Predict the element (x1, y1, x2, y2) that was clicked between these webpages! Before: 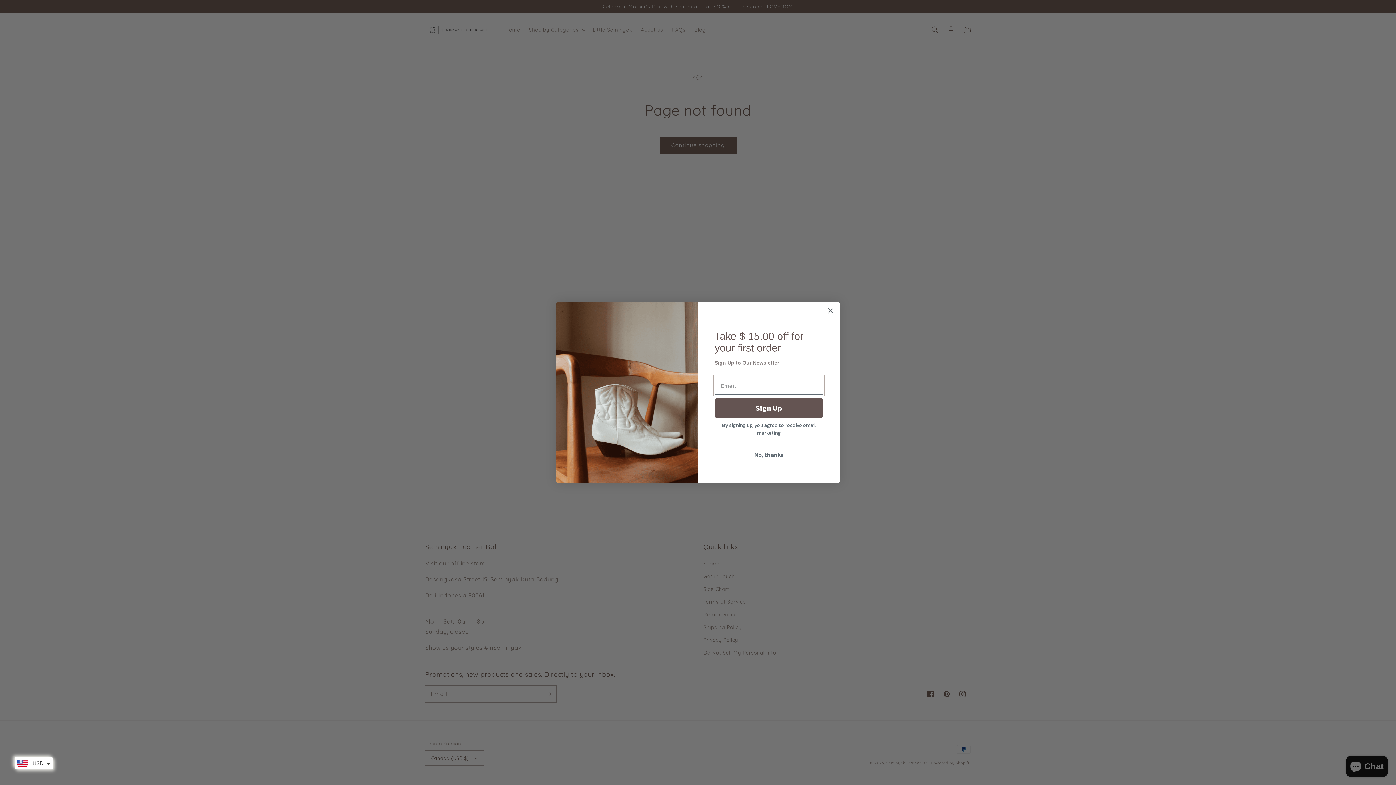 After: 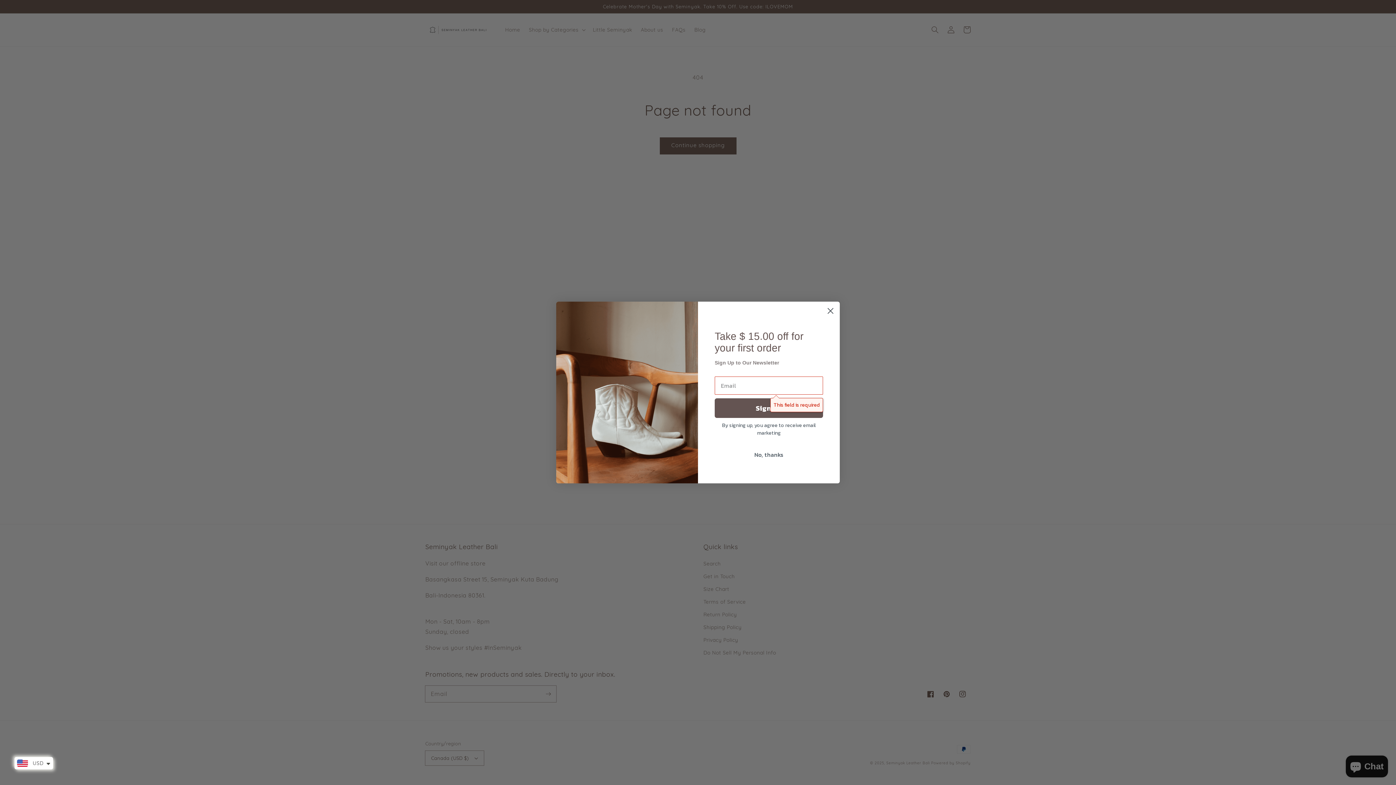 Action: label: Sign Up bbox: (714, 418, 823, 437)